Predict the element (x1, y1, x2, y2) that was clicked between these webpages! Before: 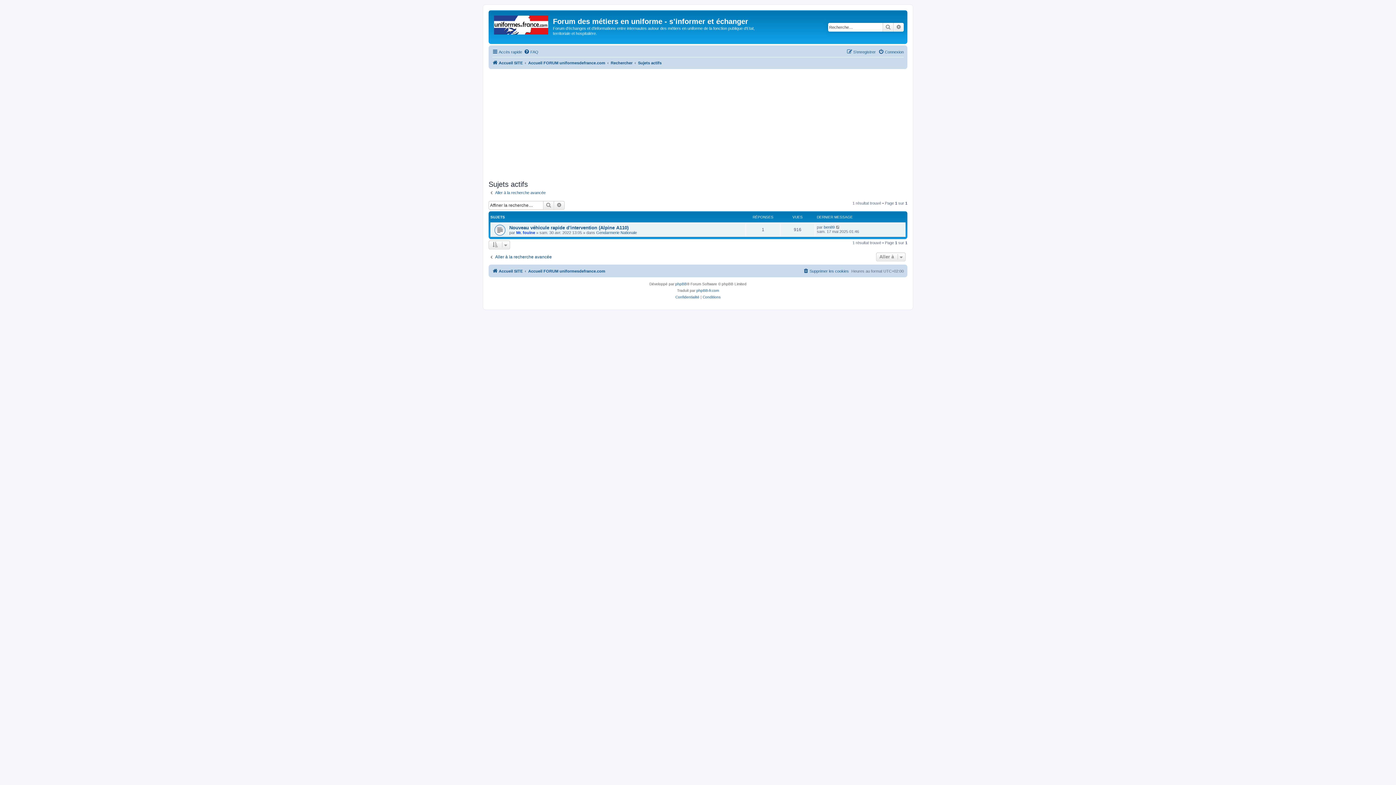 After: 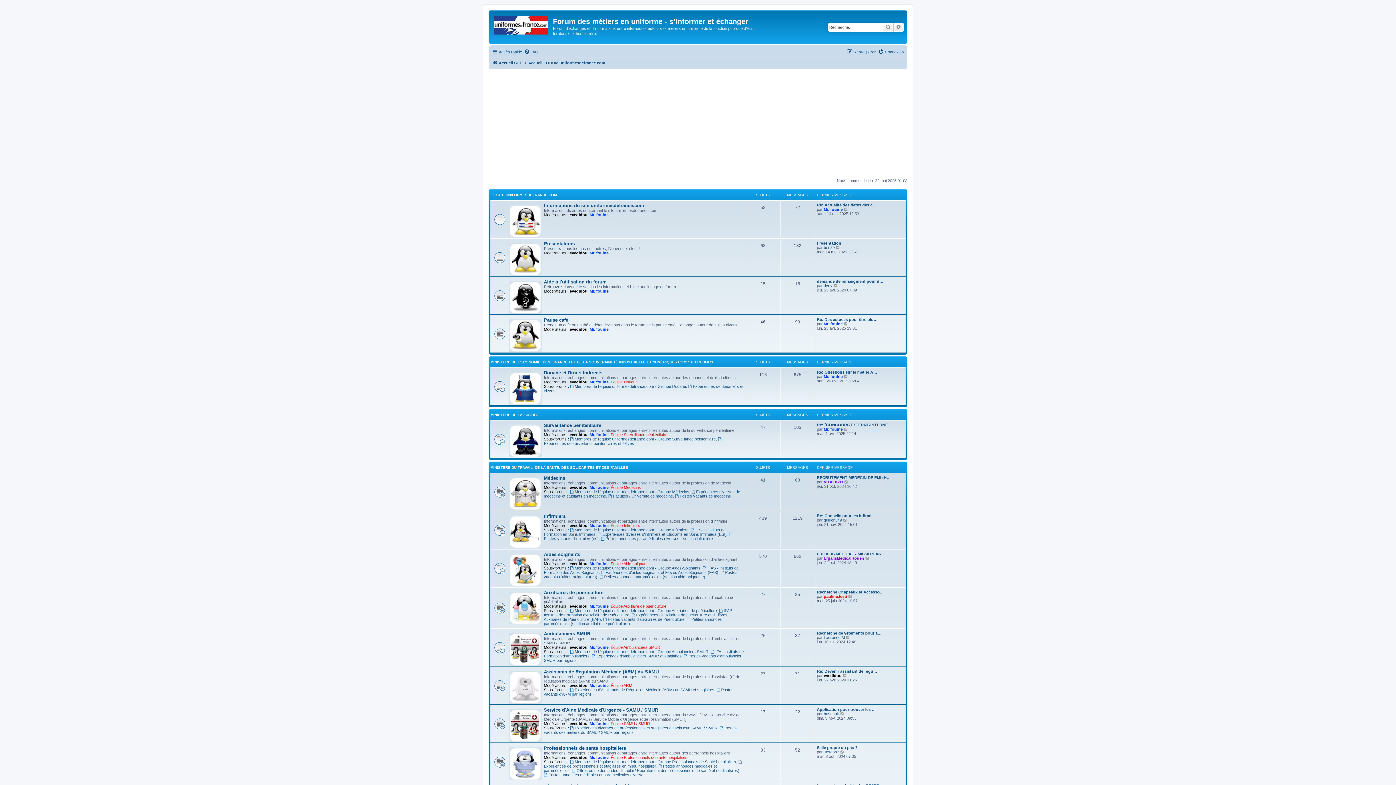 Action: label: Accueil FORUM uniformesdefrance.com bbox: (528, 58, 605, 67)